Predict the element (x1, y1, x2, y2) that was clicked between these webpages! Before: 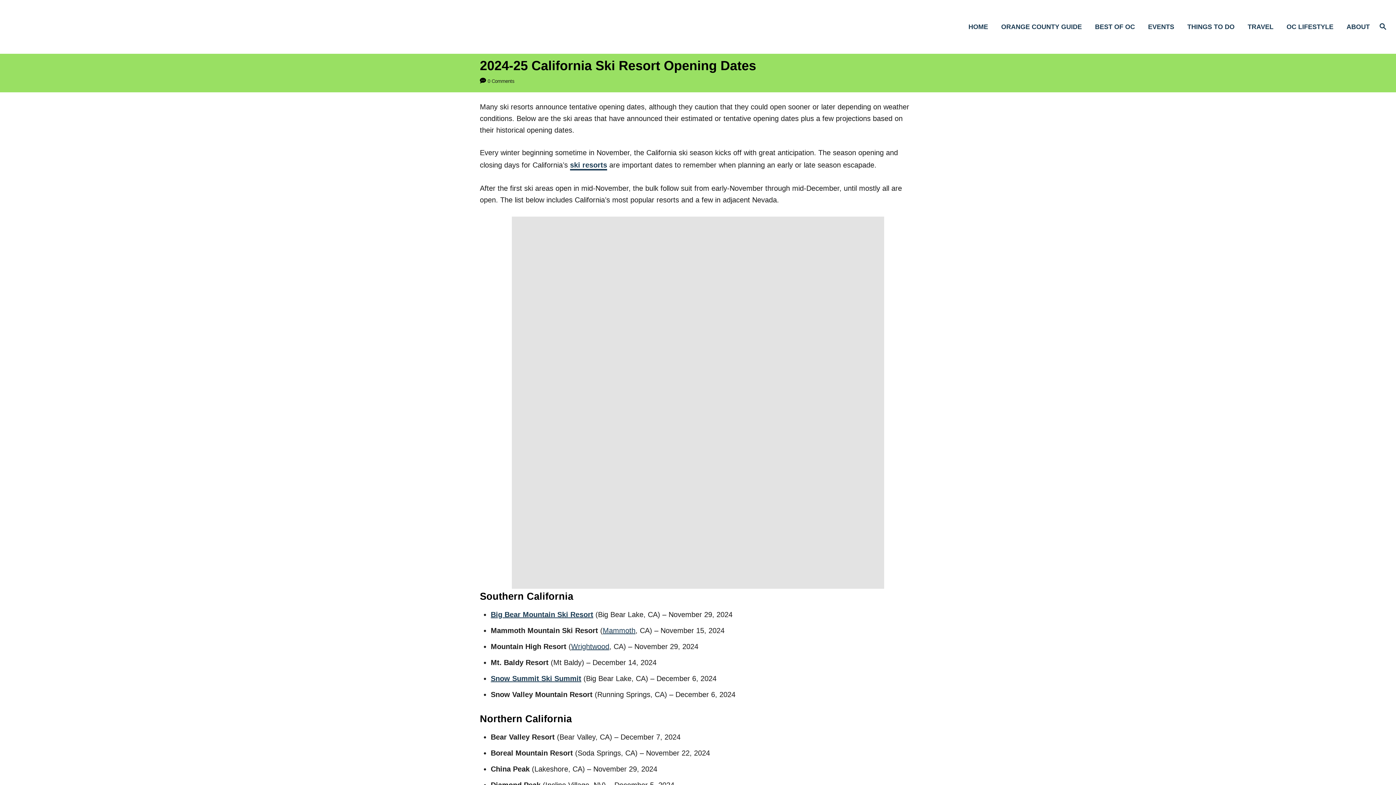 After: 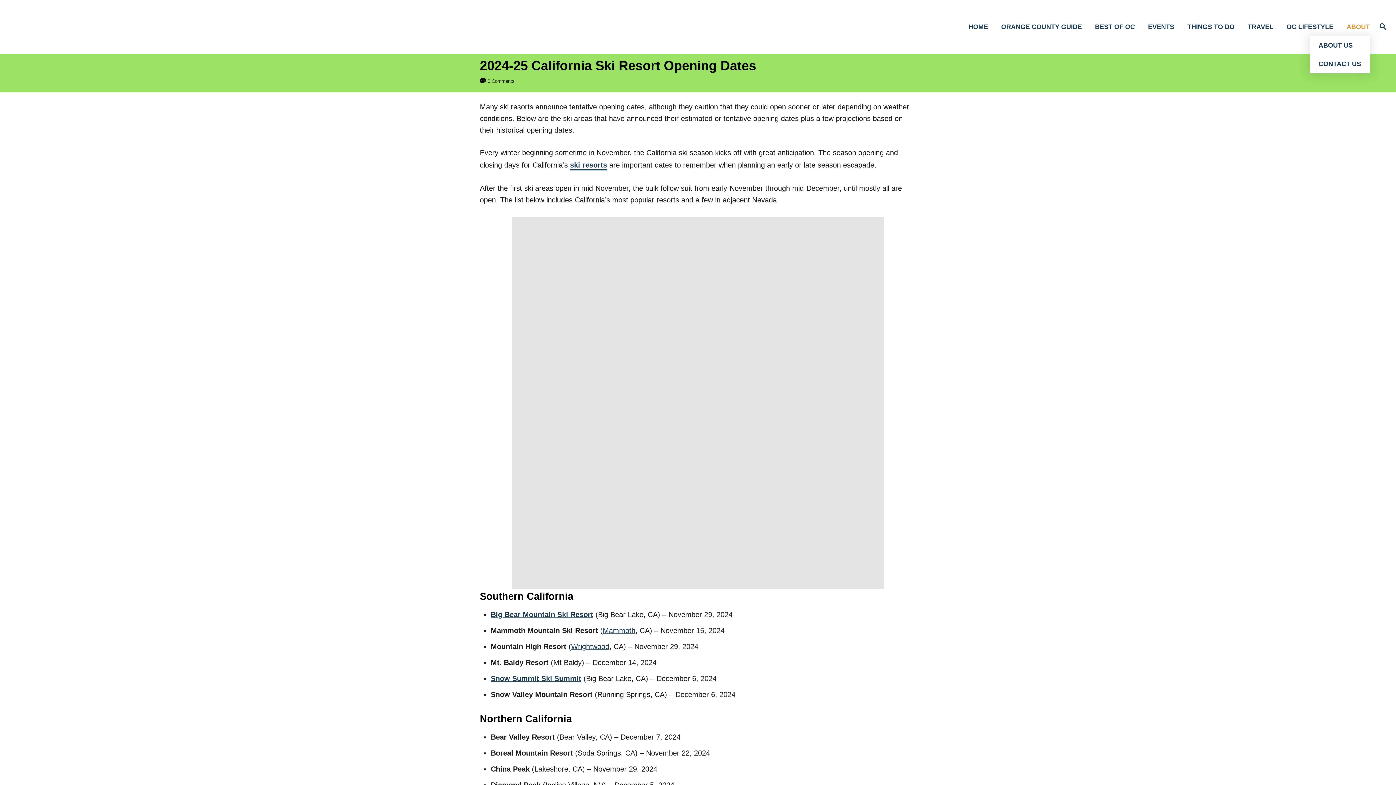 Action: label: ABOUT bbox: (1342, 17, 1370, 36)